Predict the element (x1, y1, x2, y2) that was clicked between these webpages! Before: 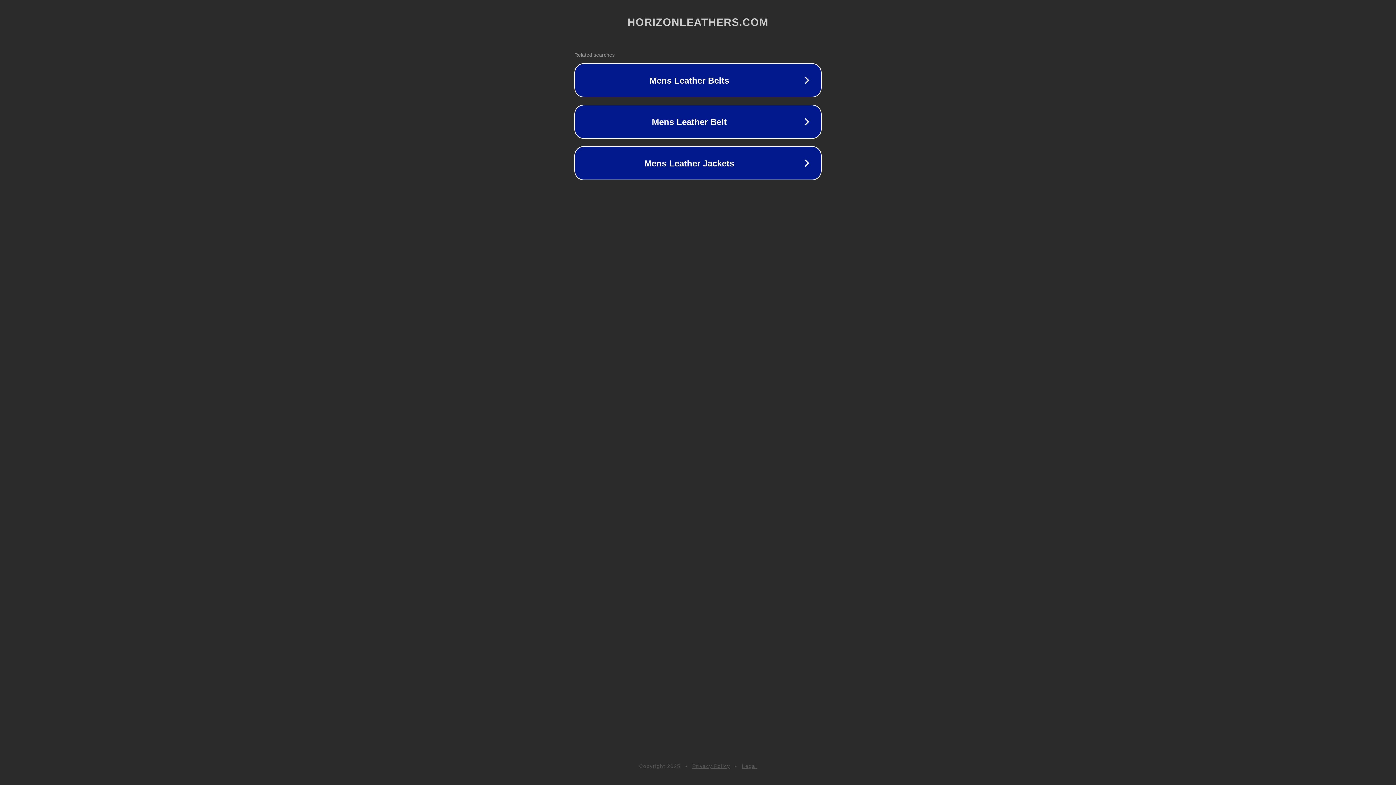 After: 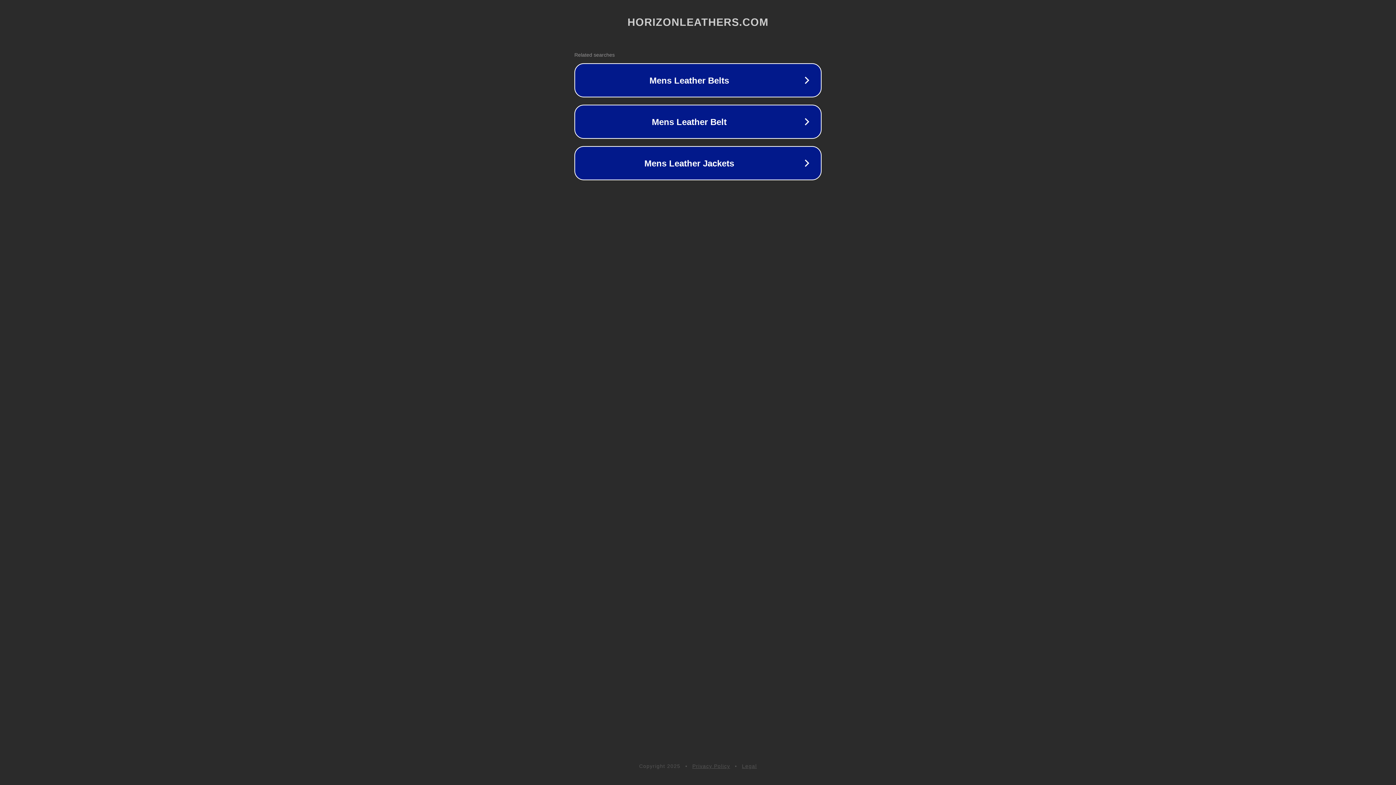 Action: label: Privacy Policy bbox: (692, 763, 730, 769)